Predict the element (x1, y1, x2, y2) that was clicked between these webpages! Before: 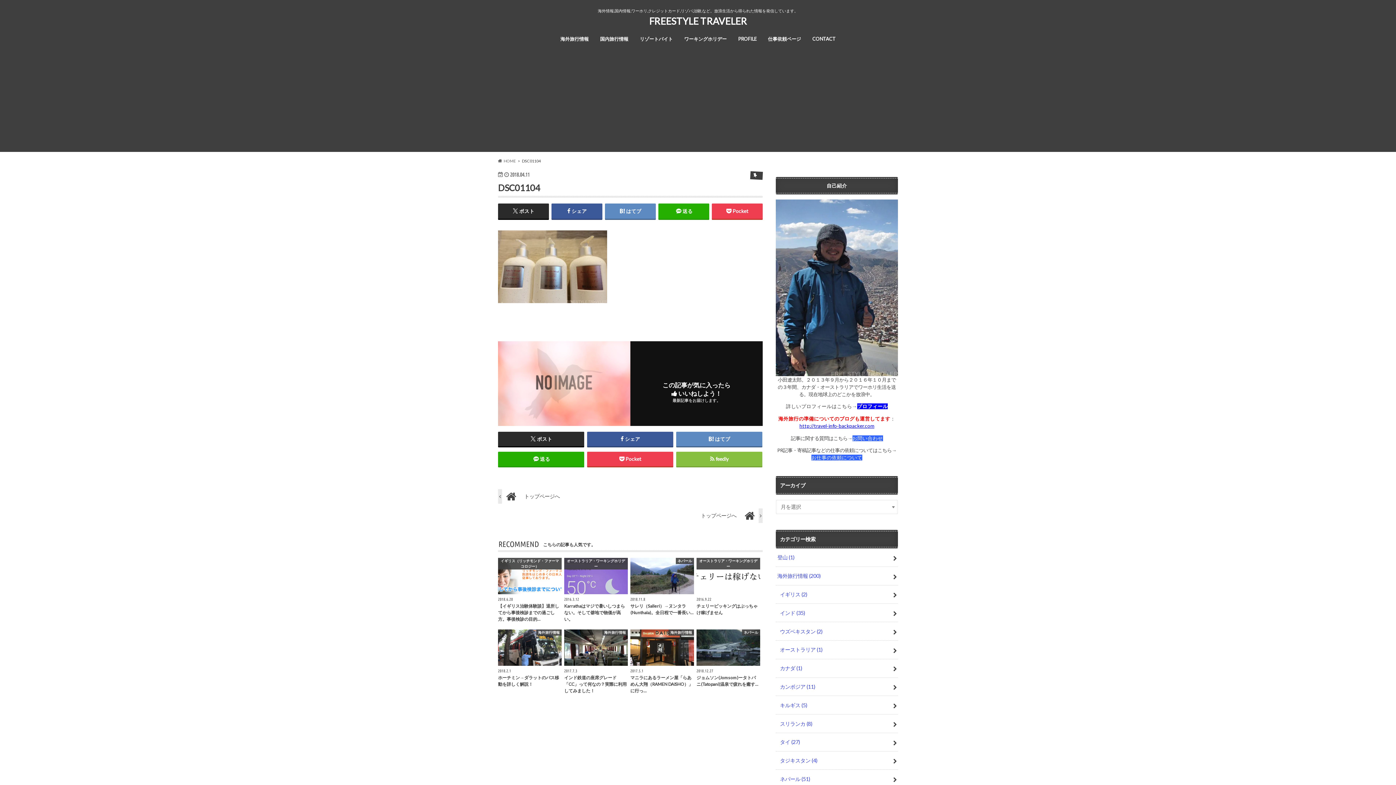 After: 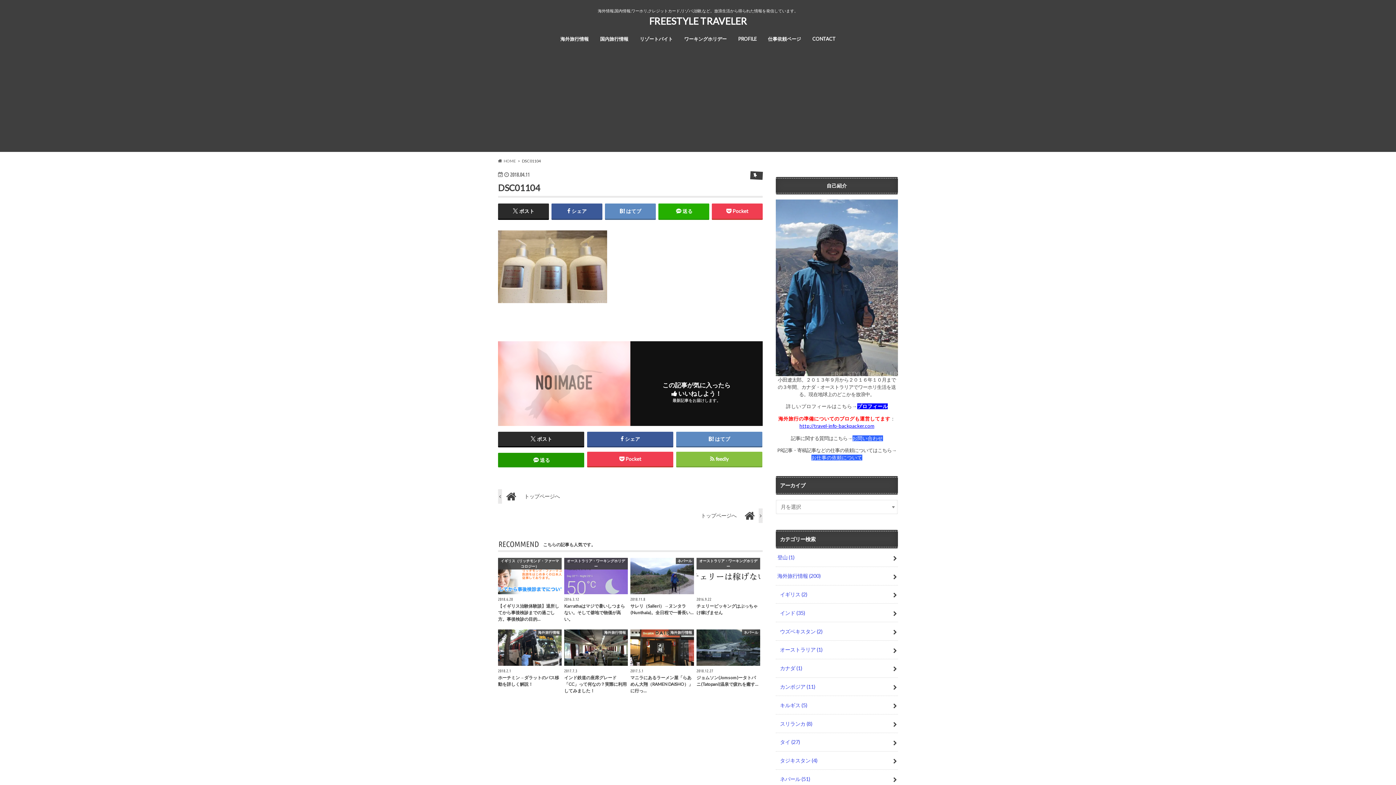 Action: label: 送る bbox: (498, 452, 584, 466)